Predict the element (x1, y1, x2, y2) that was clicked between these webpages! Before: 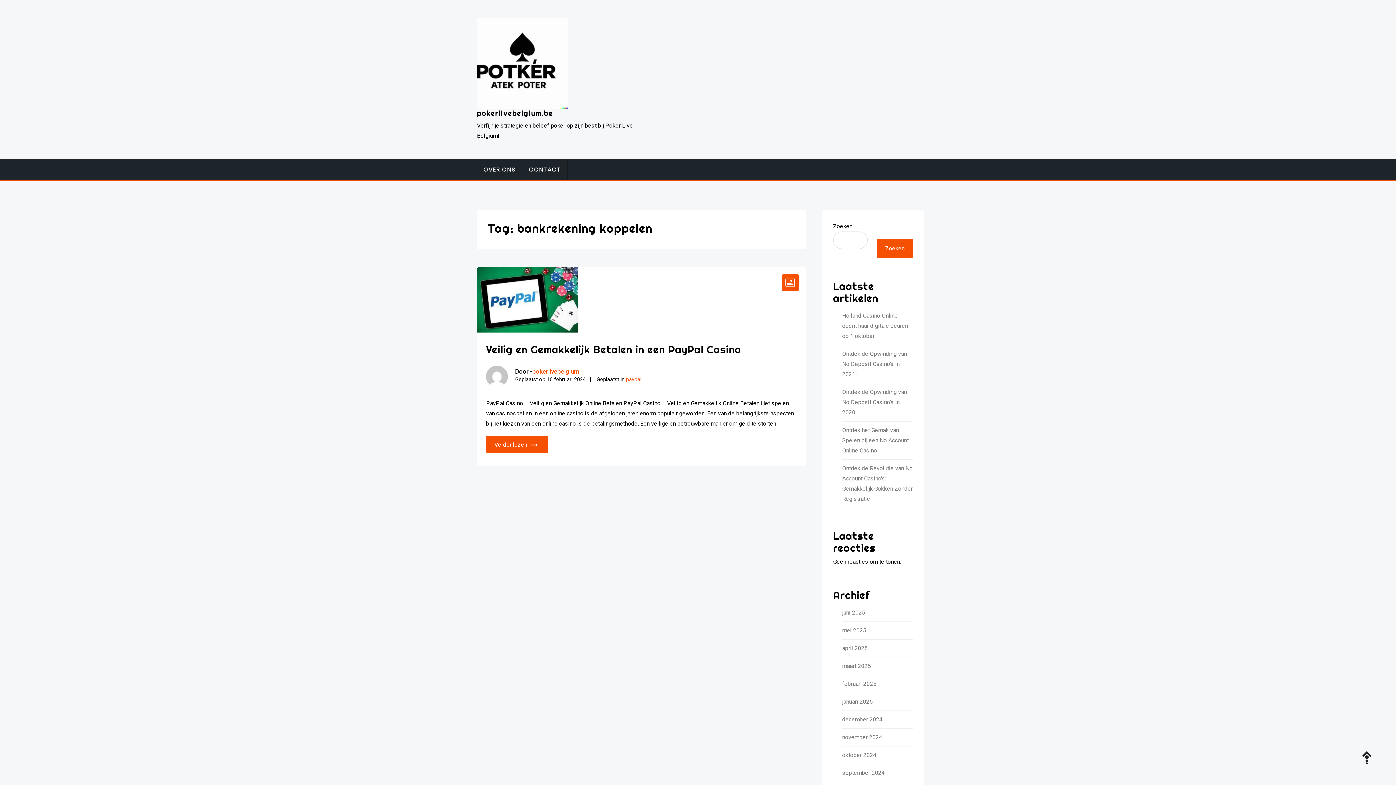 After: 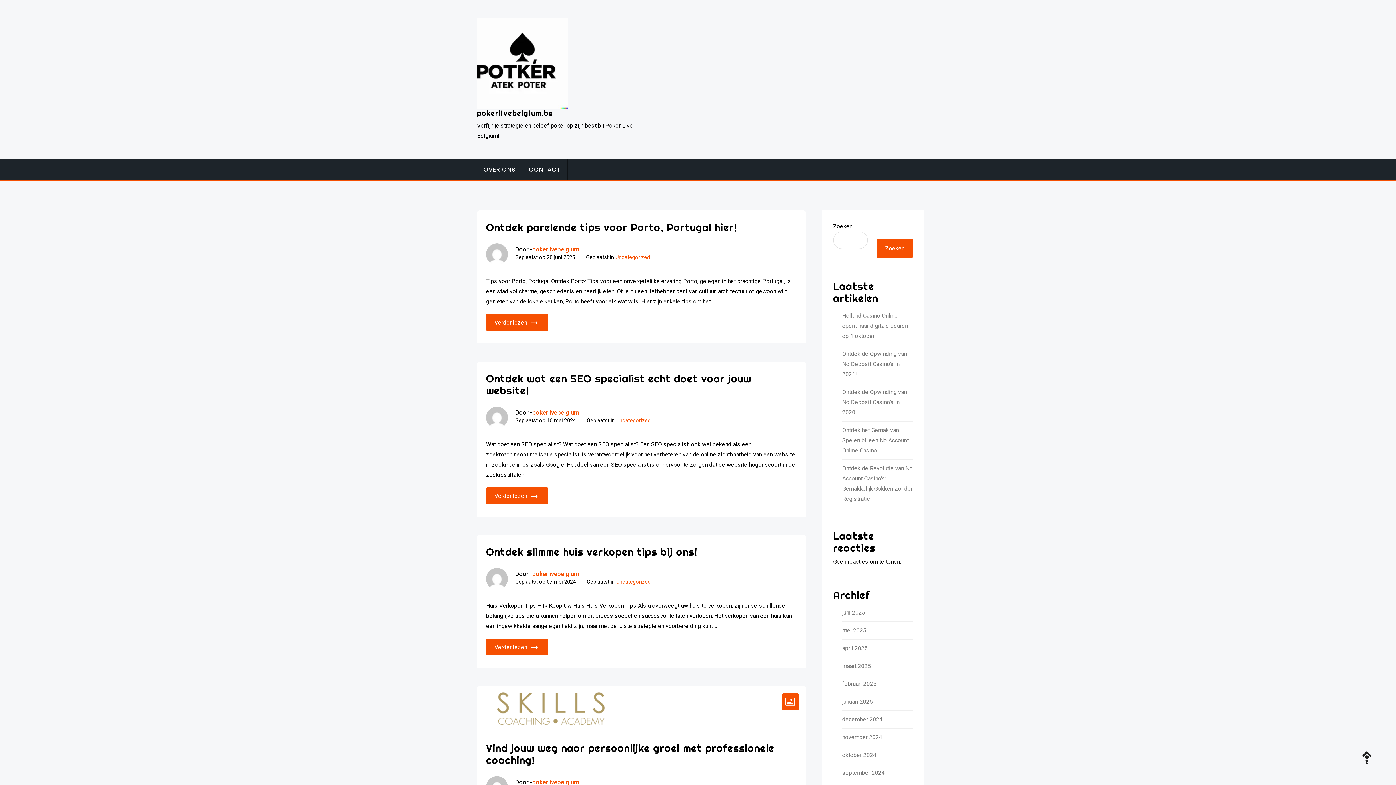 Action: bbox: (477, 108, 553, 117) label: pokerlivebelgium.be